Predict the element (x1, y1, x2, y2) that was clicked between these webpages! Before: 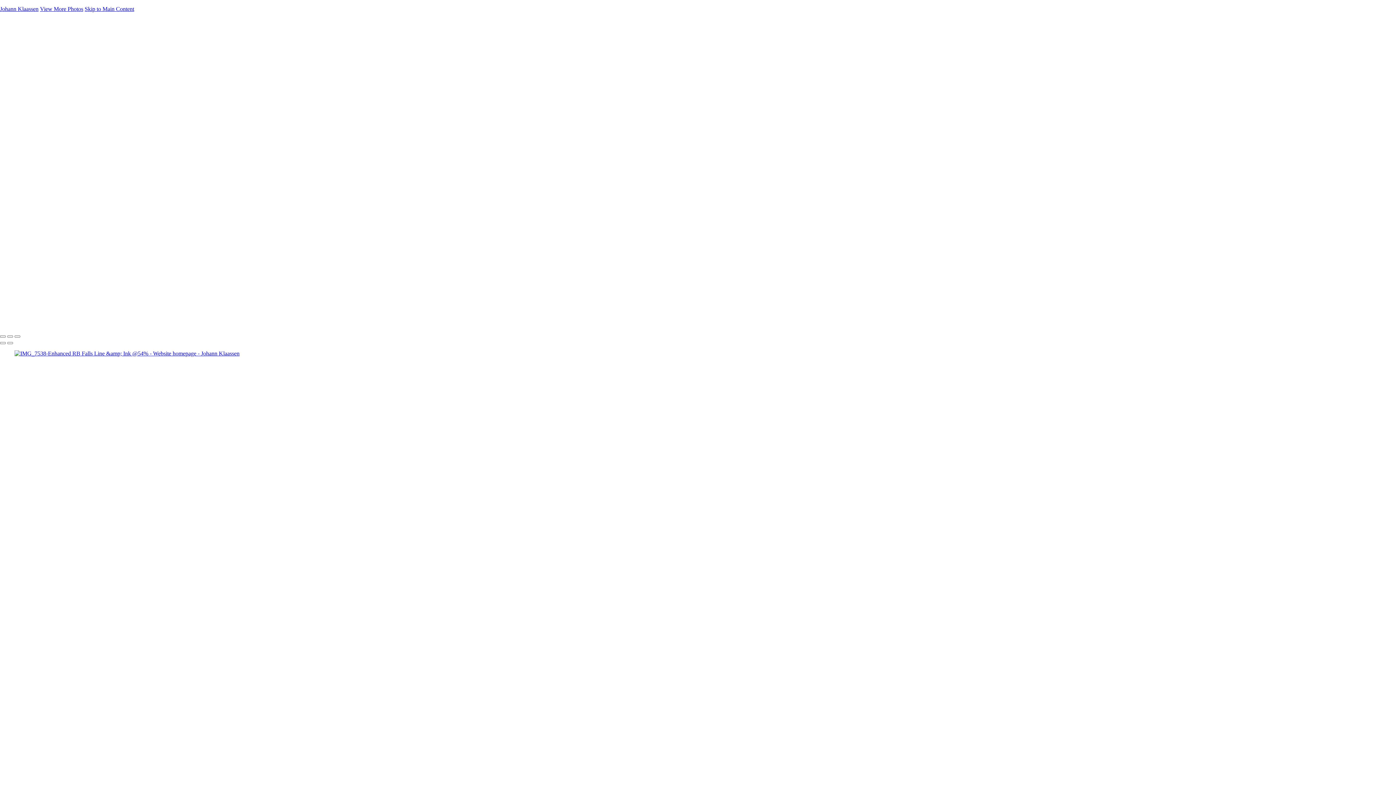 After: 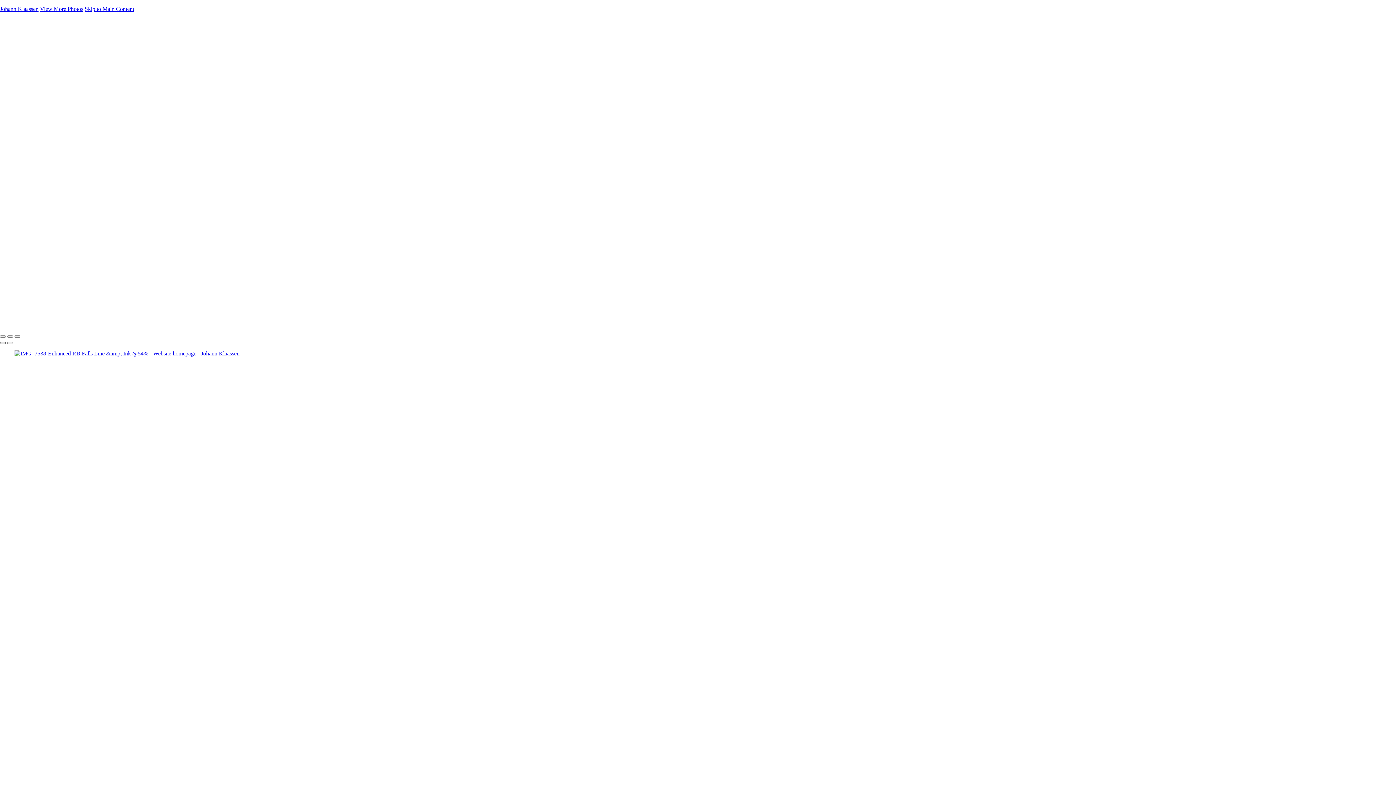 Action: bbox: (0, 342, 5, 344)